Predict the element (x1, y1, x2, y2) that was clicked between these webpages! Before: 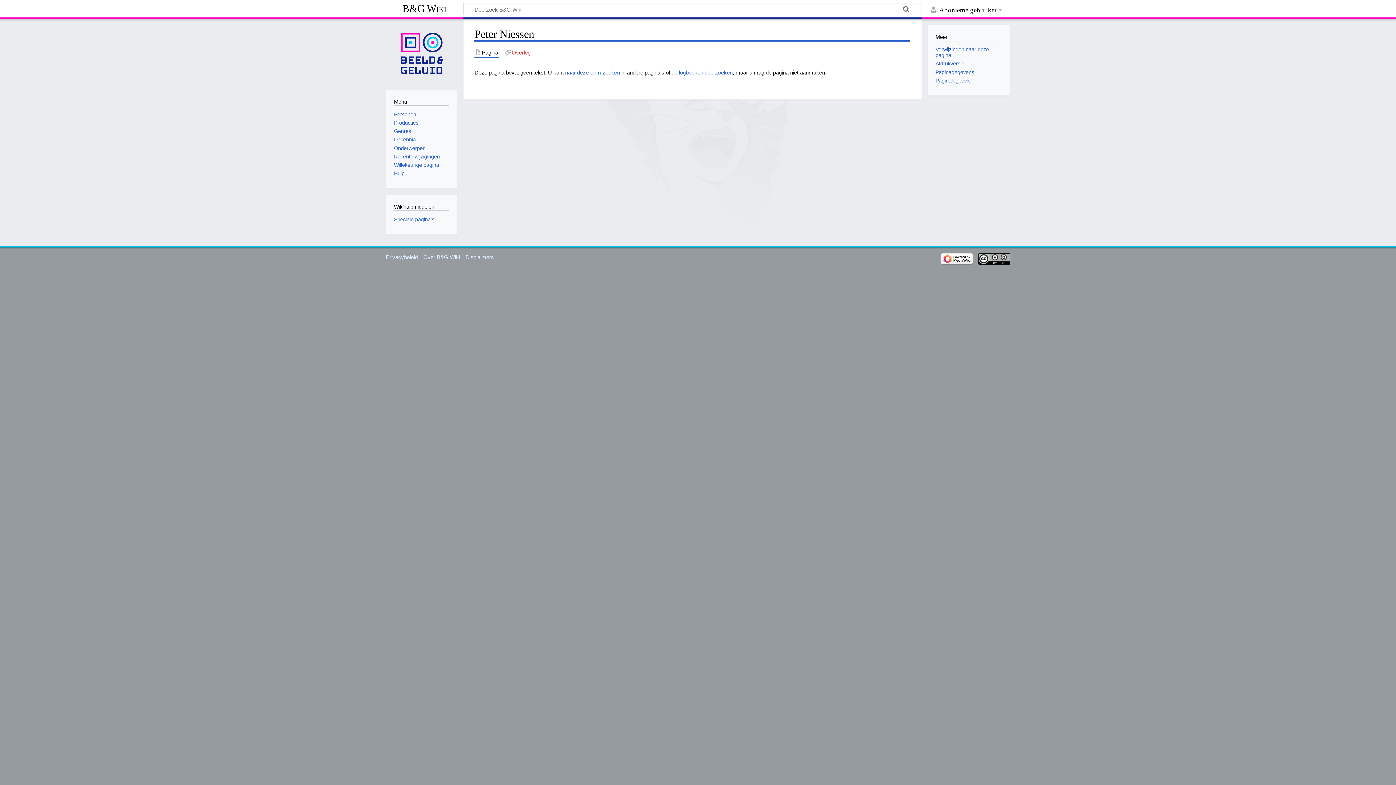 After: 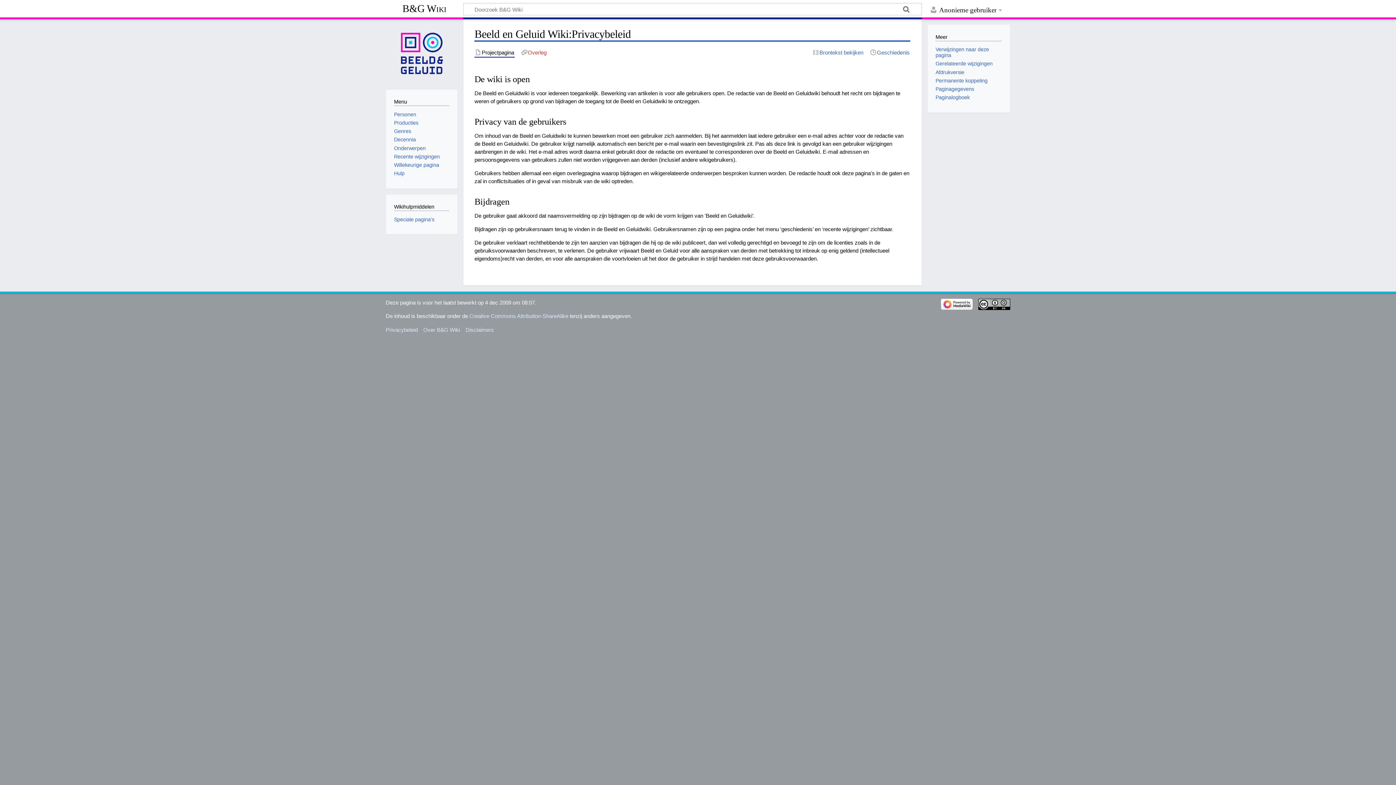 Action: bbox: (385, 254, 417, 260) label: Privacybeleid